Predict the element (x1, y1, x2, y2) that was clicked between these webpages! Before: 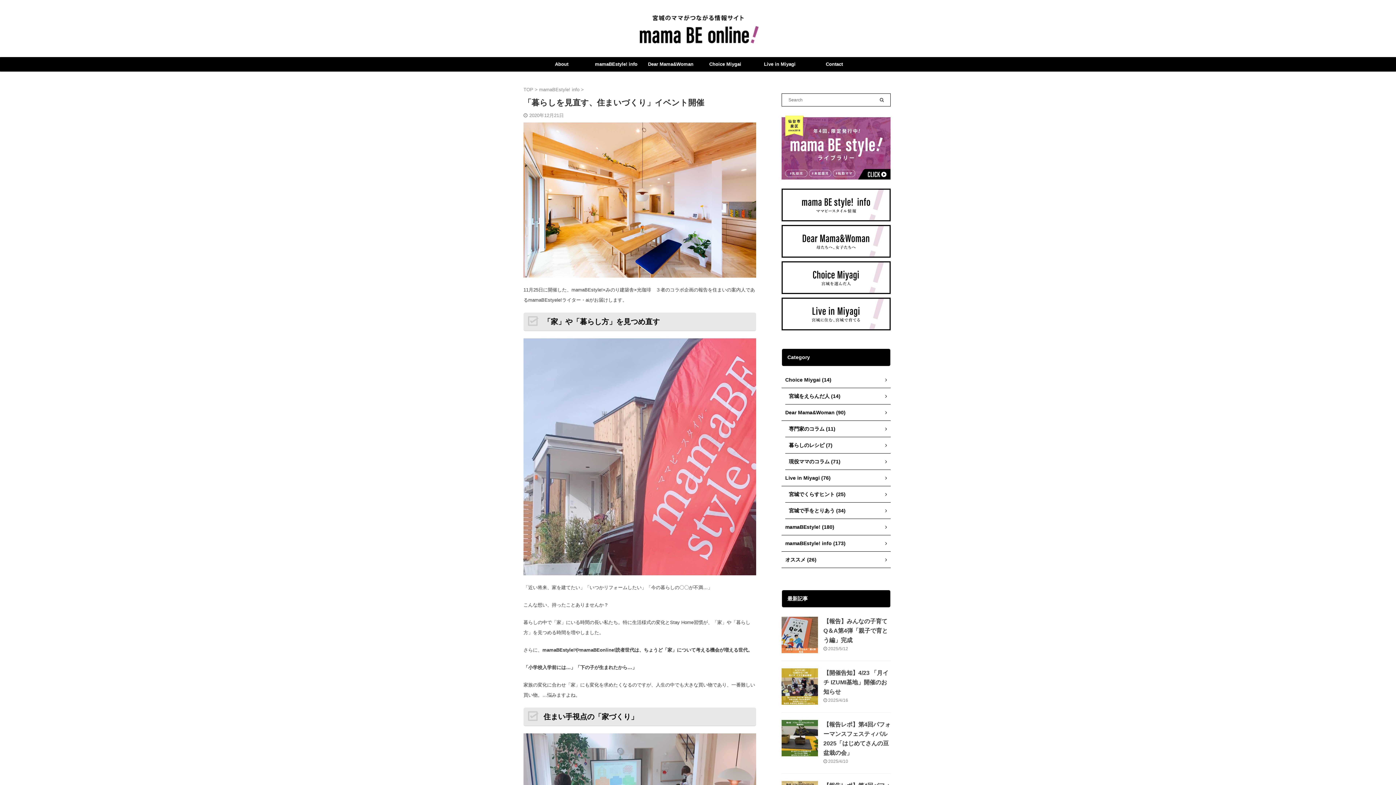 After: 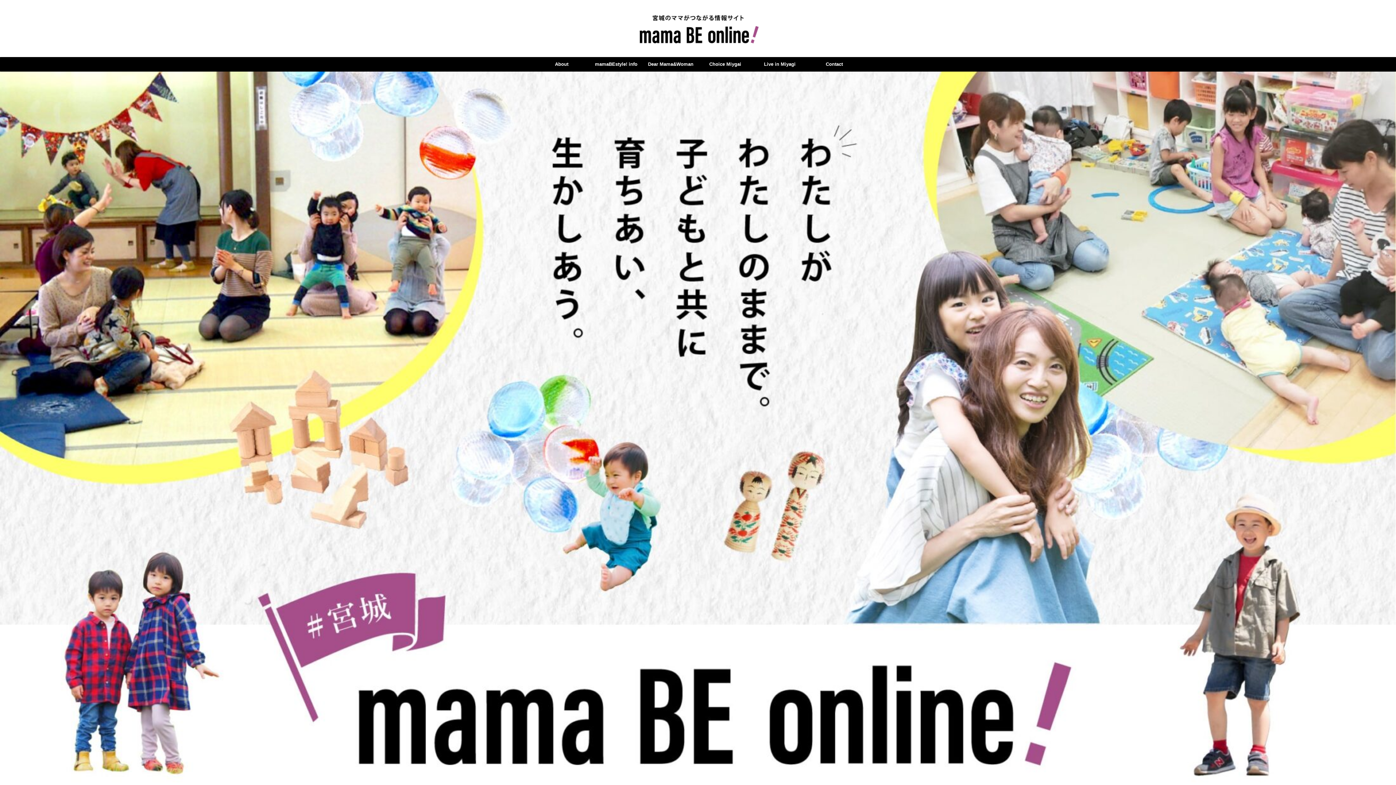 Action: bbox: (625, 53, 771, 53)